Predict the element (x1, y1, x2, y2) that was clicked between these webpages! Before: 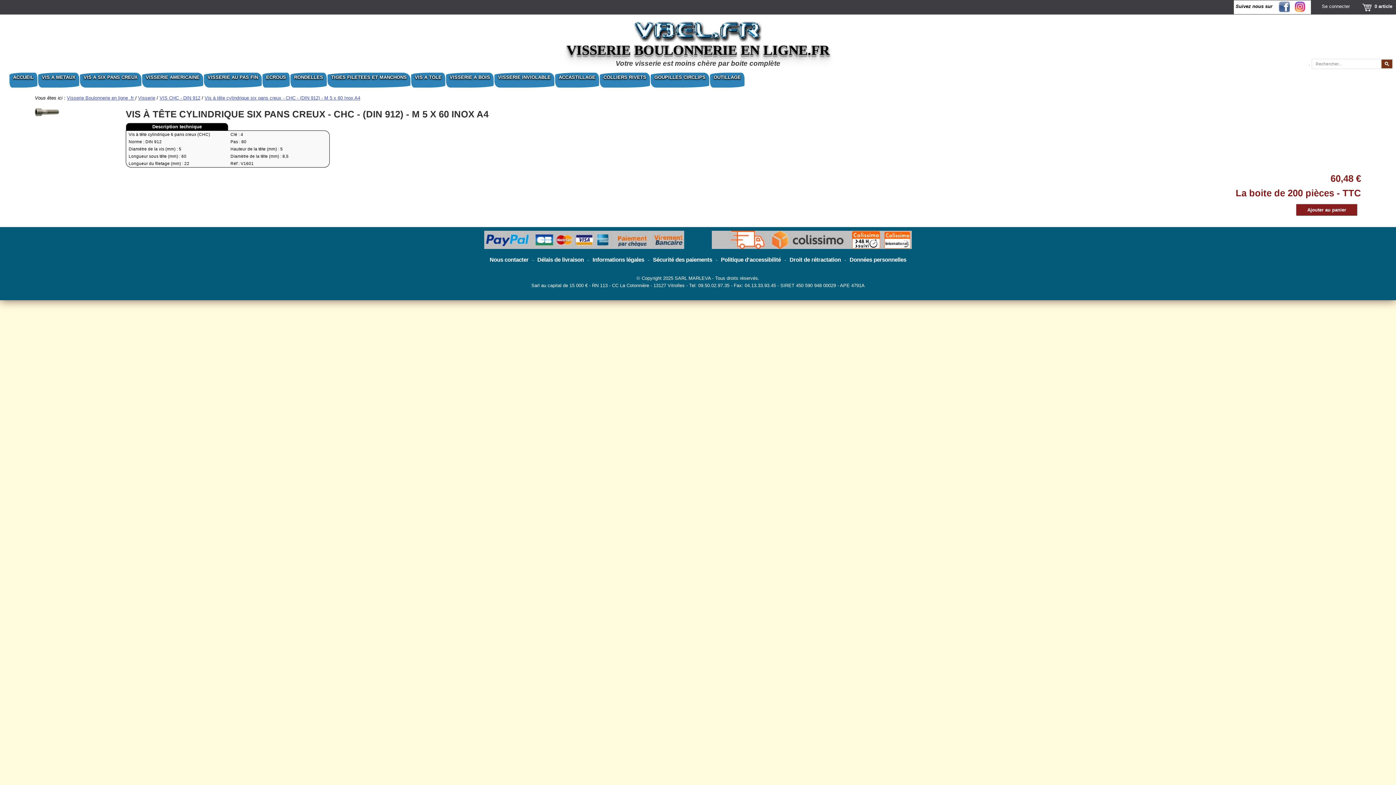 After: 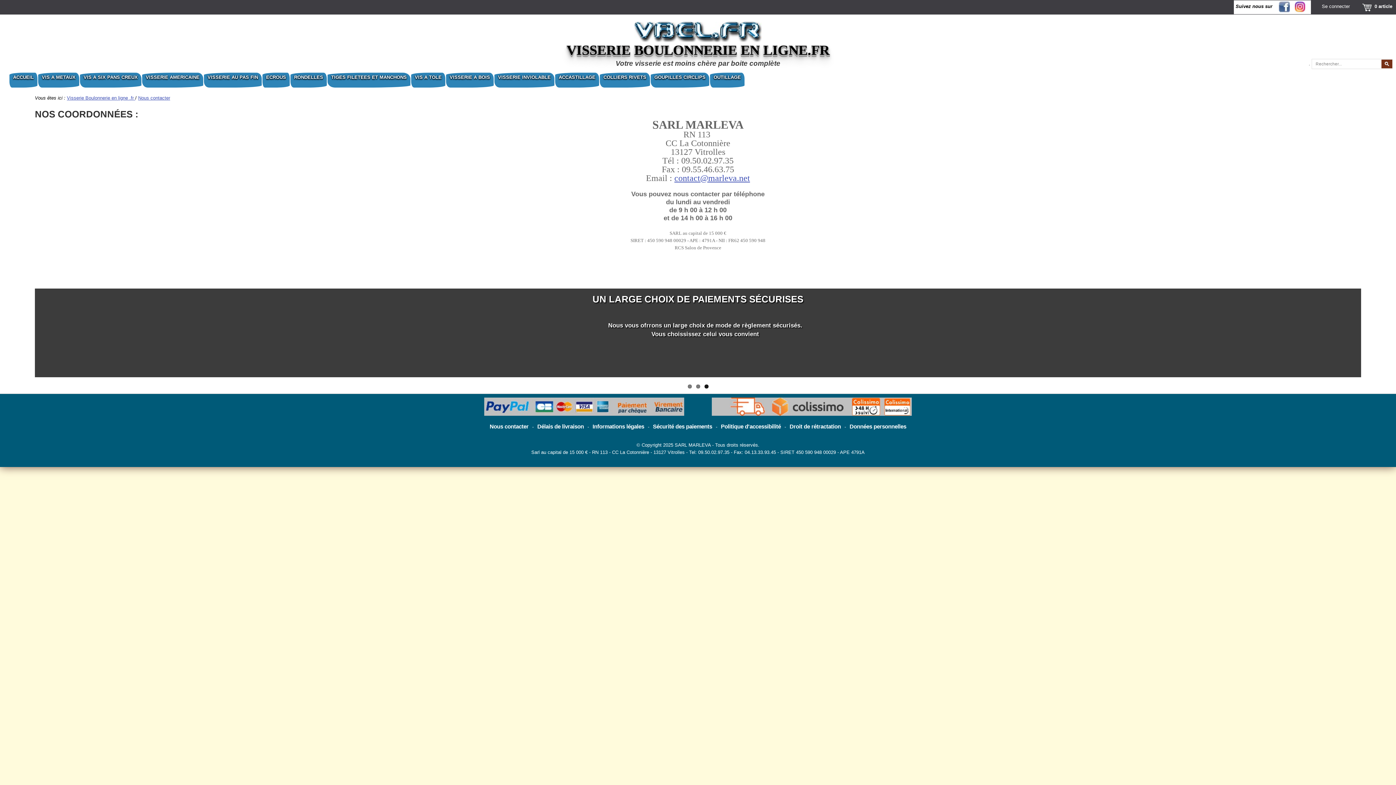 Action: bbox: (488, 256, 530, 262) label: Nous contacter